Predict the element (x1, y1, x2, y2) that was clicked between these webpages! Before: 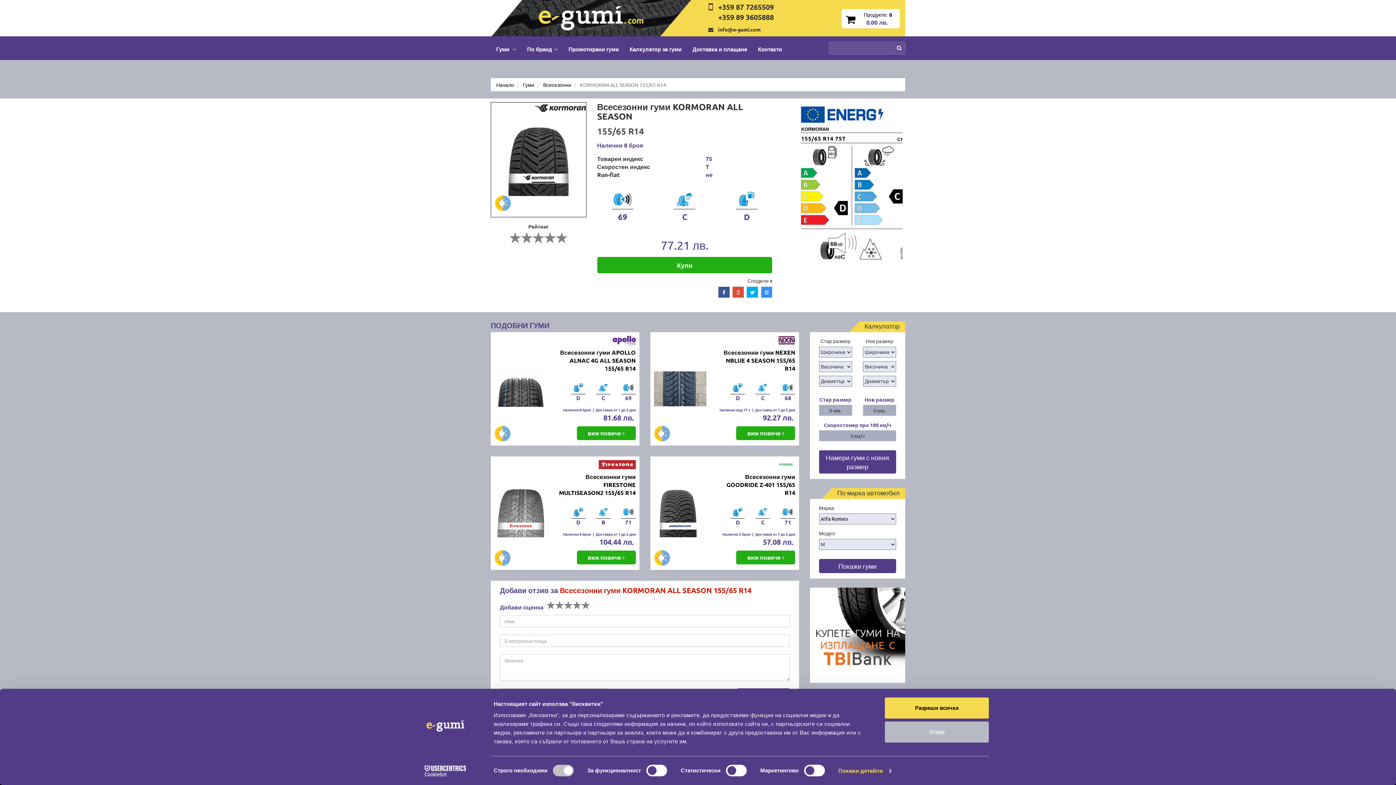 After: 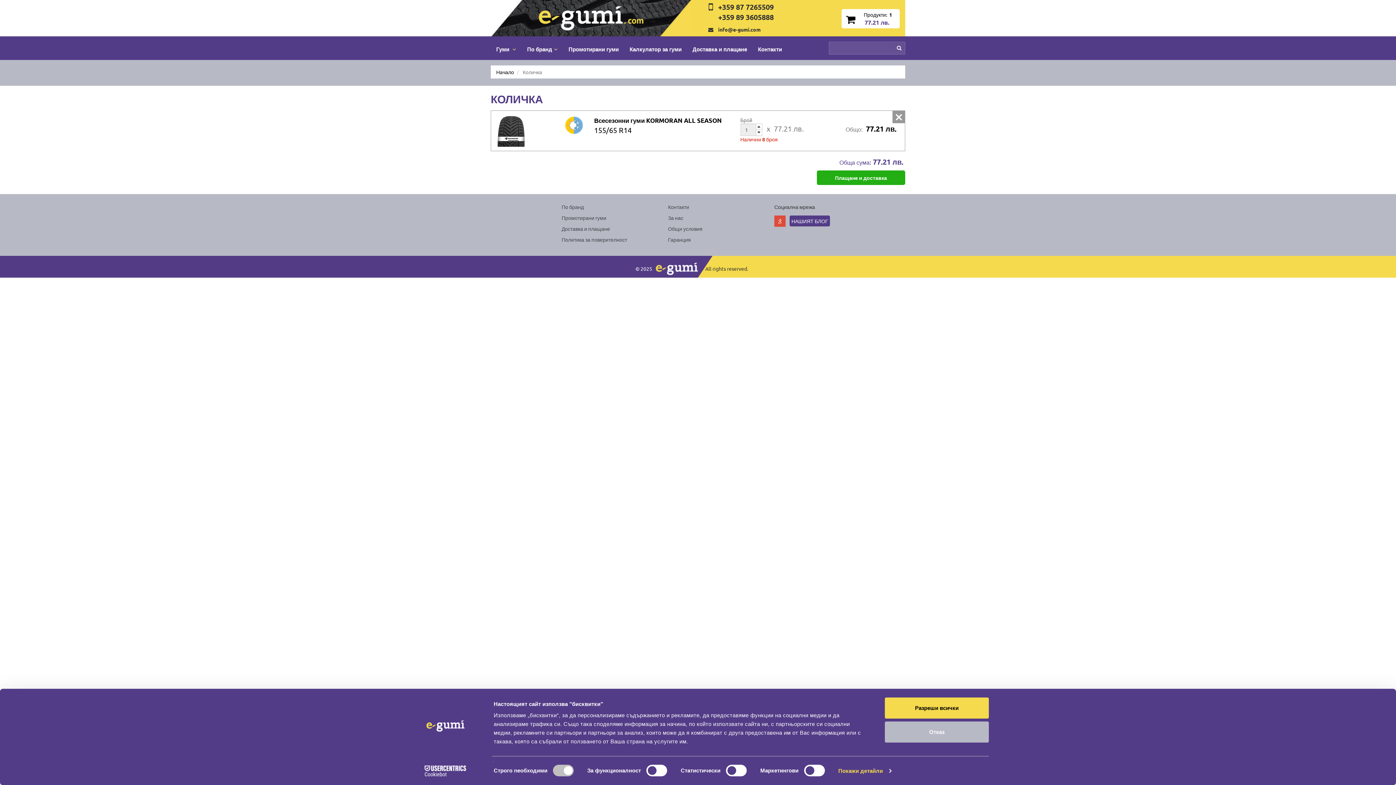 Action: label: Купи bbox: (597, 257, 772, 273)